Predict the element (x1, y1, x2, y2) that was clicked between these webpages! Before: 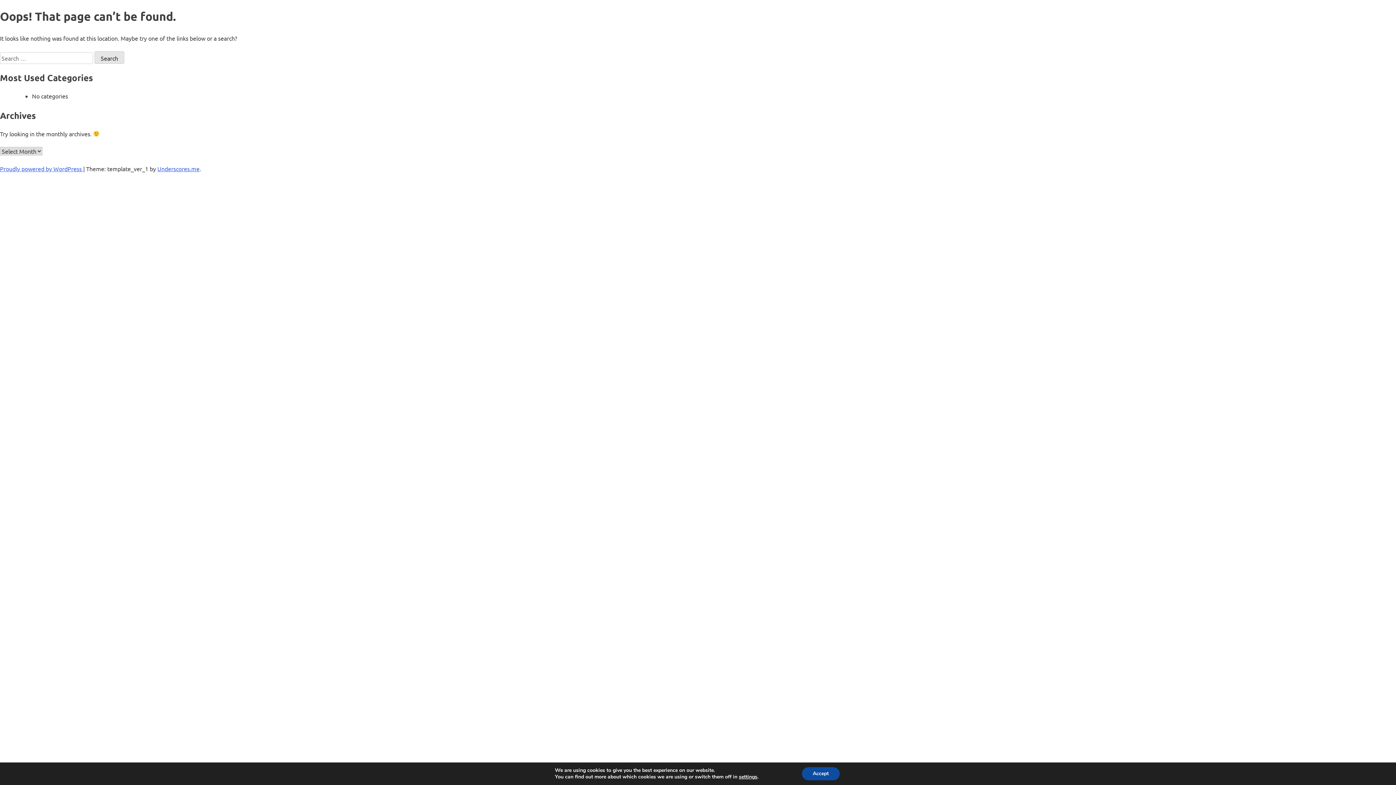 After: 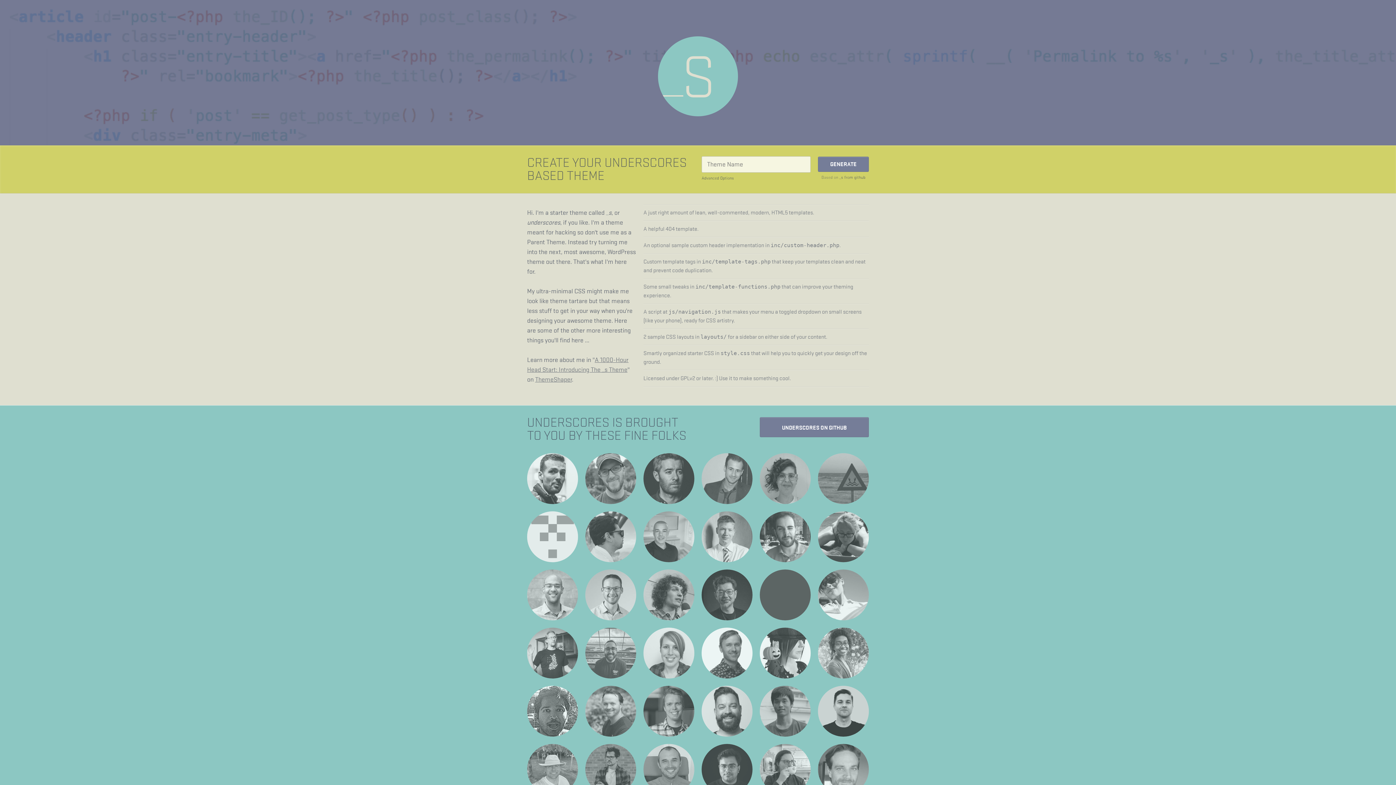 Action: bbox: (157, 165, 199, 172) label: Underscores.me